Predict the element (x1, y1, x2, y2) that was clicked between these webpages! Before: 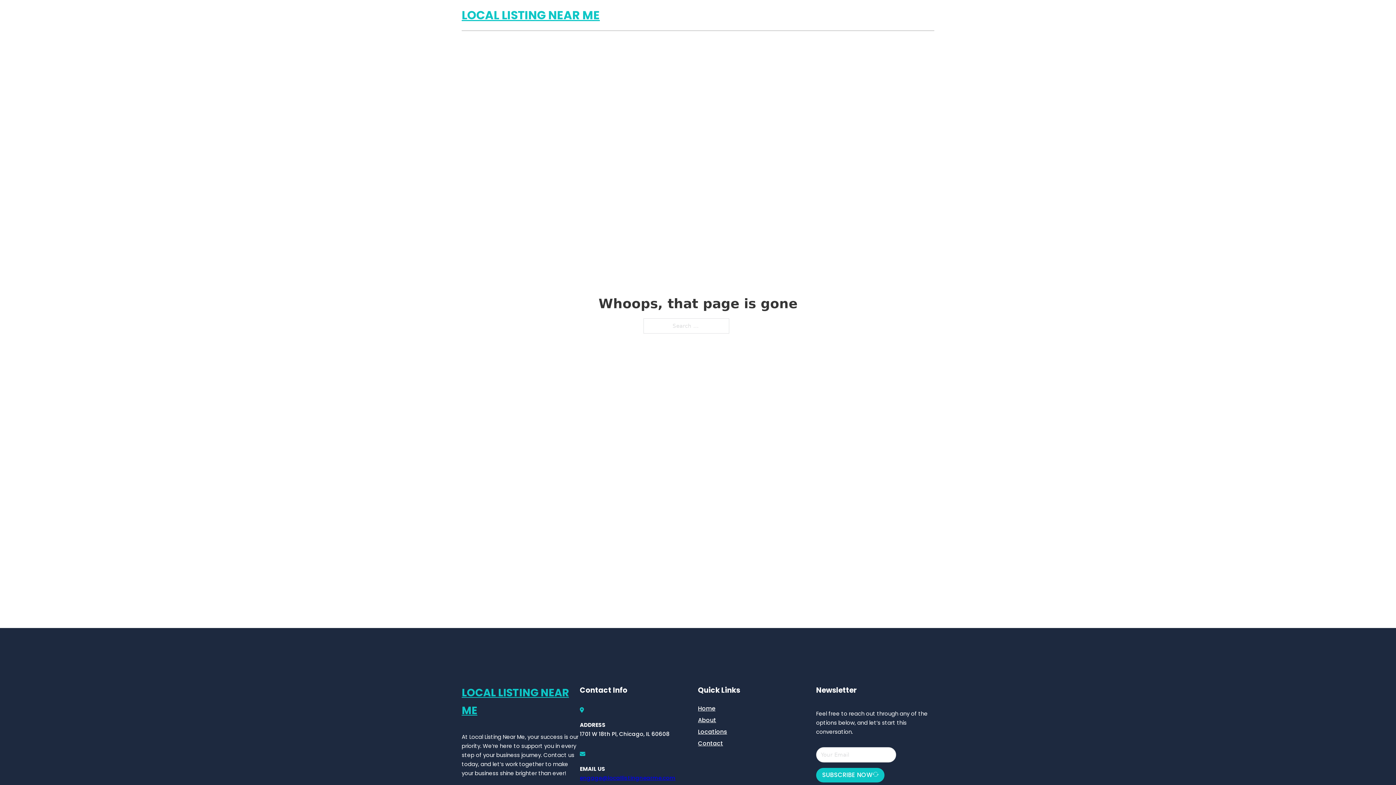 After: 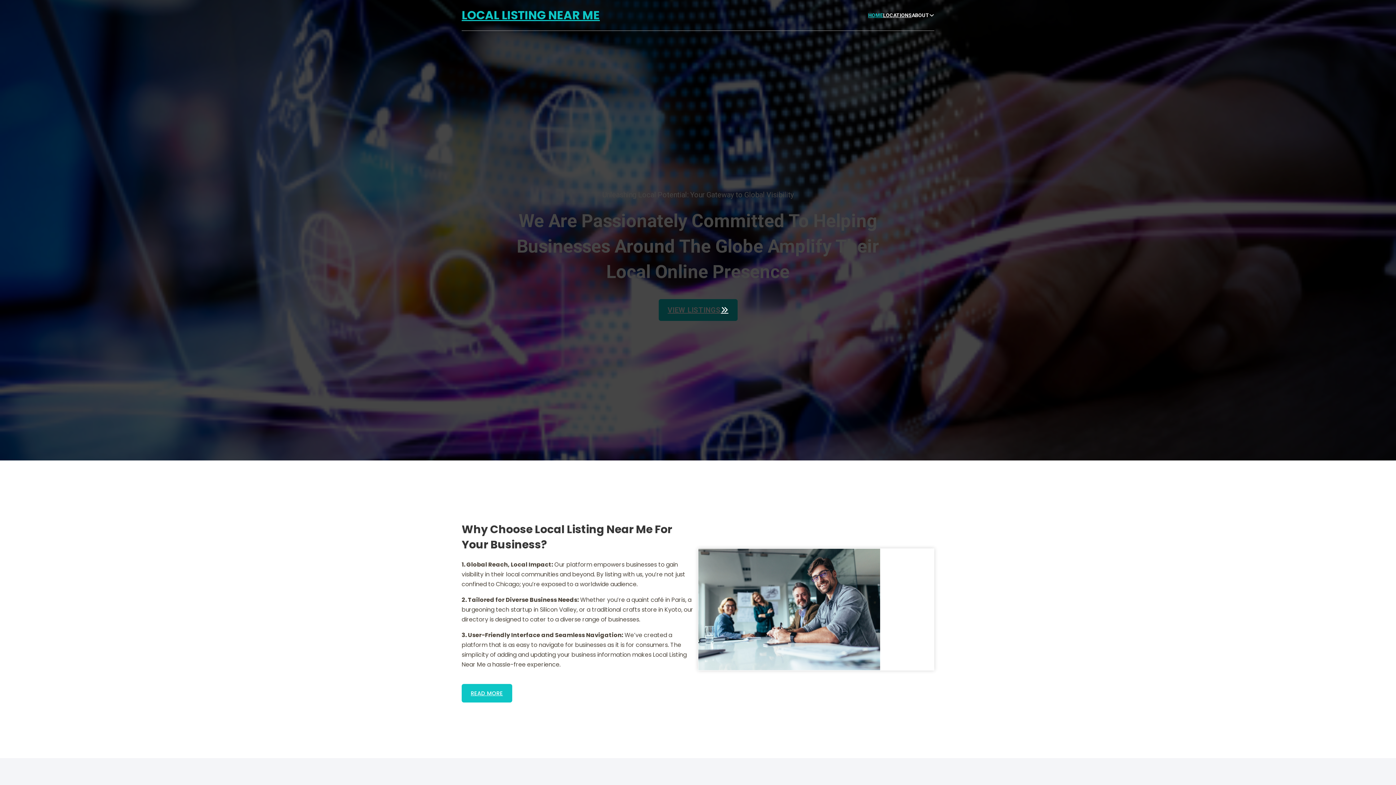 Action: bbox: (868, 11, 883, 19) label: HOME